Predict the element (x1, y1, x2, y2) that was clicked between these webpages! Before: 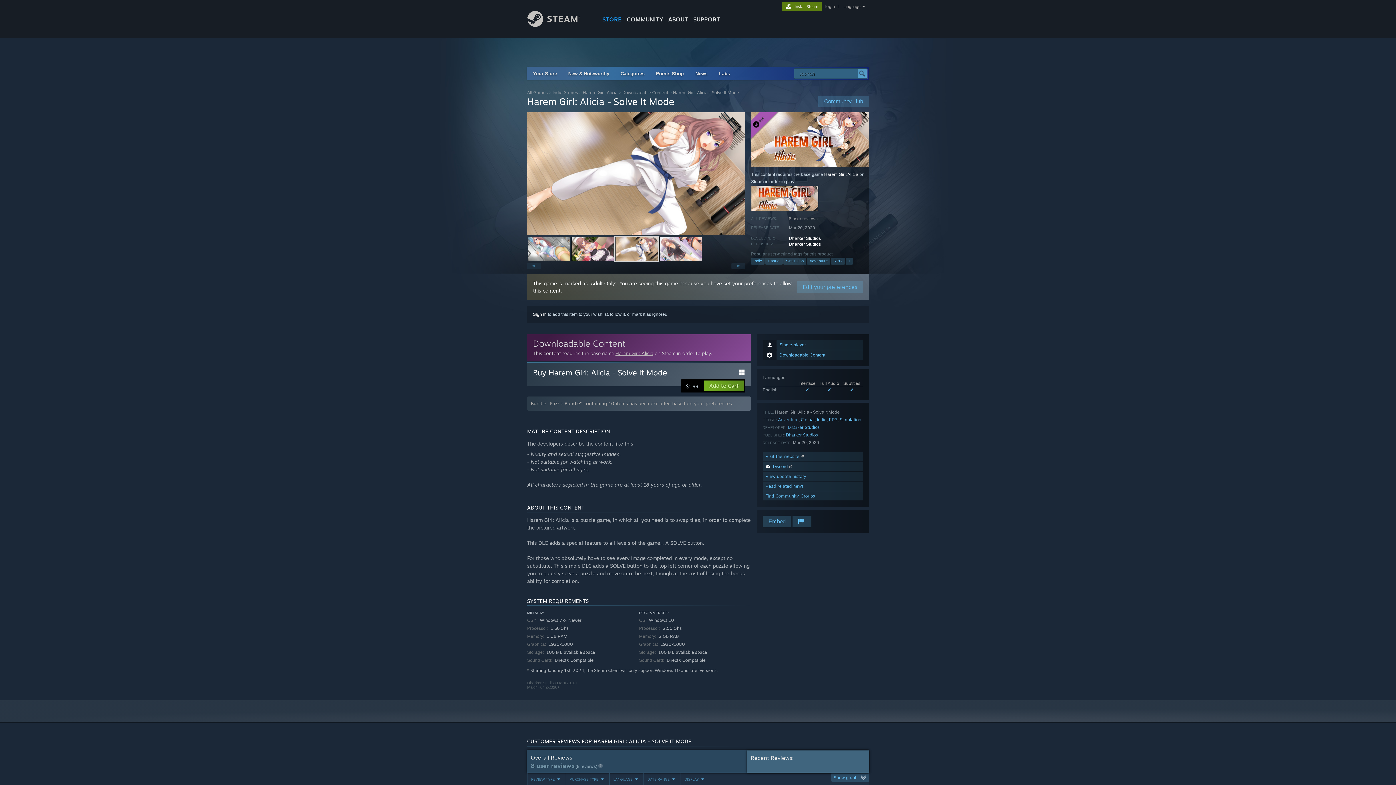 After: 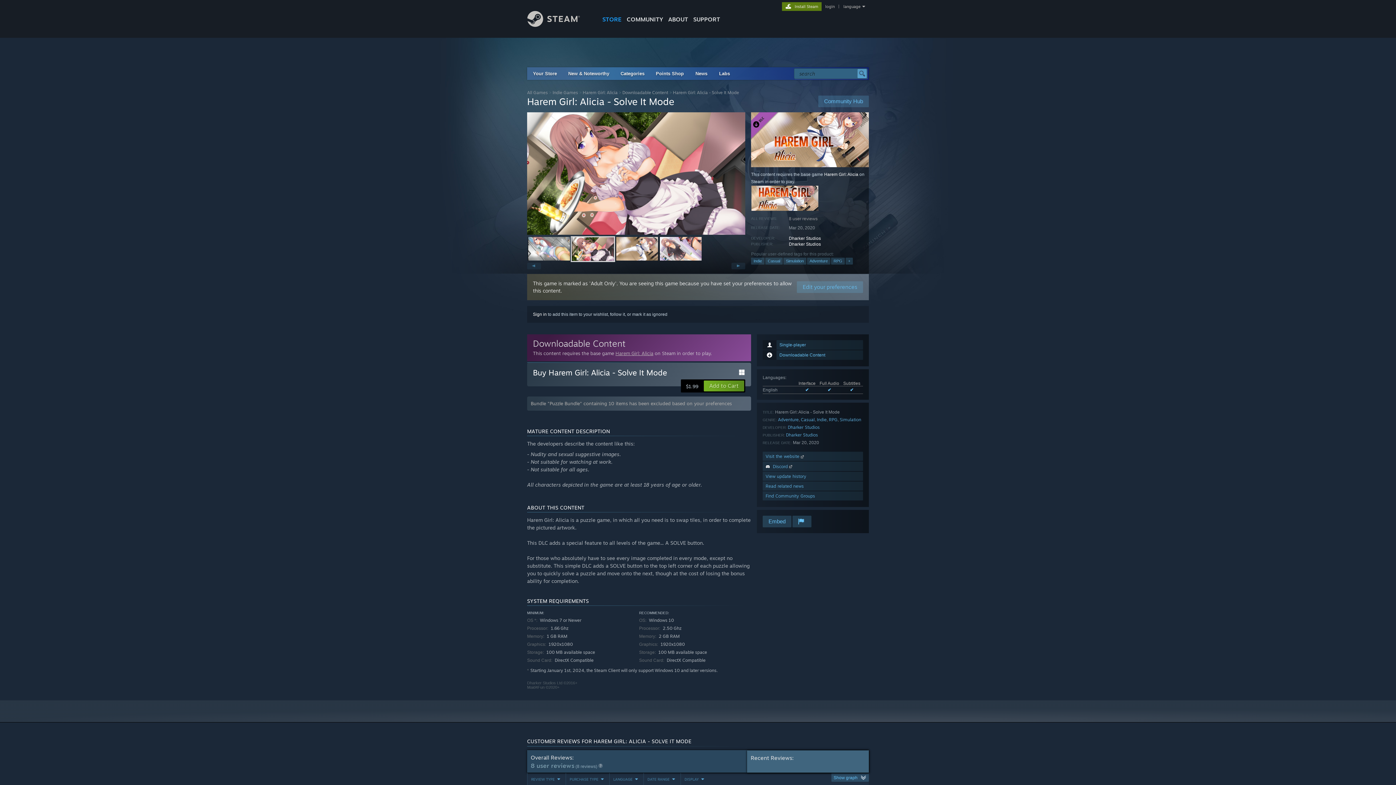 Action: bbox: (572, 237, 614, 260)